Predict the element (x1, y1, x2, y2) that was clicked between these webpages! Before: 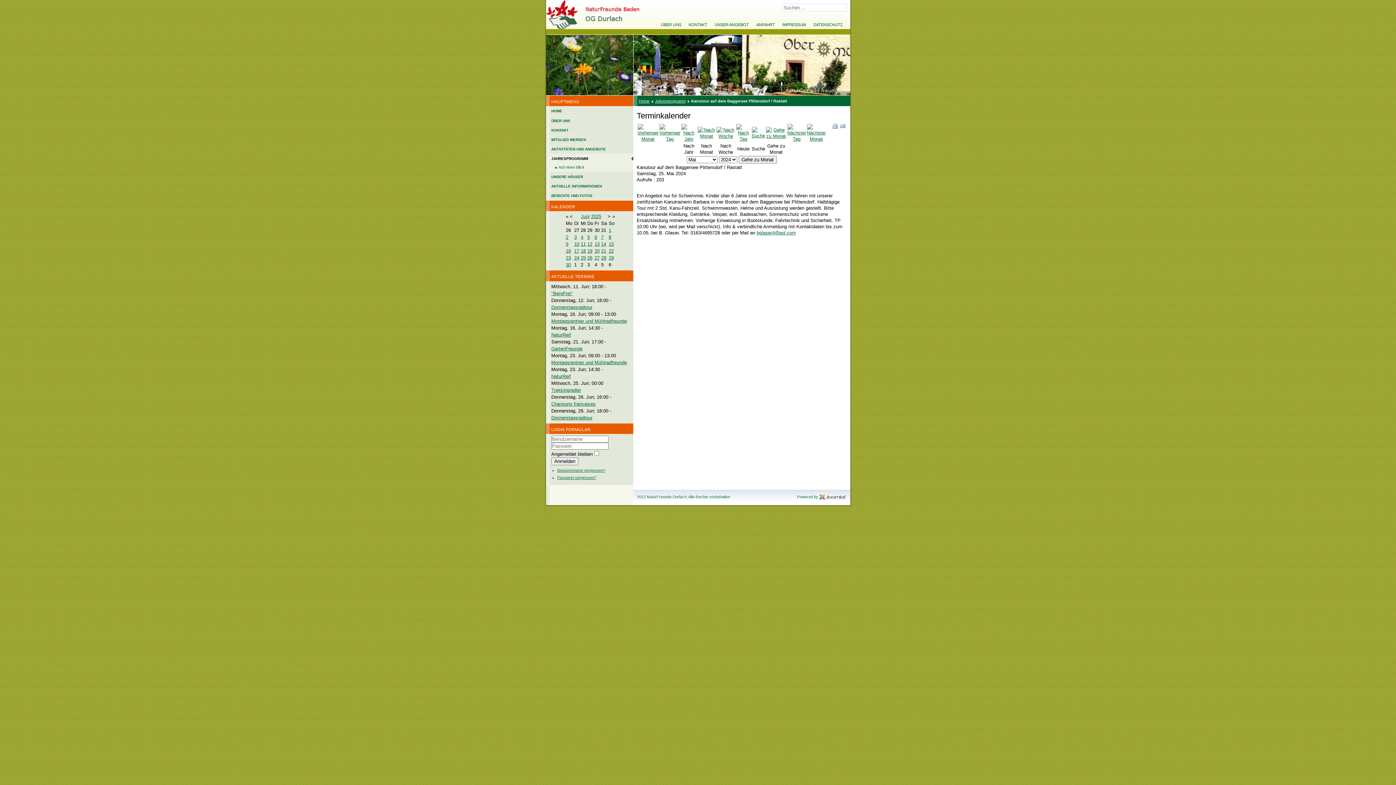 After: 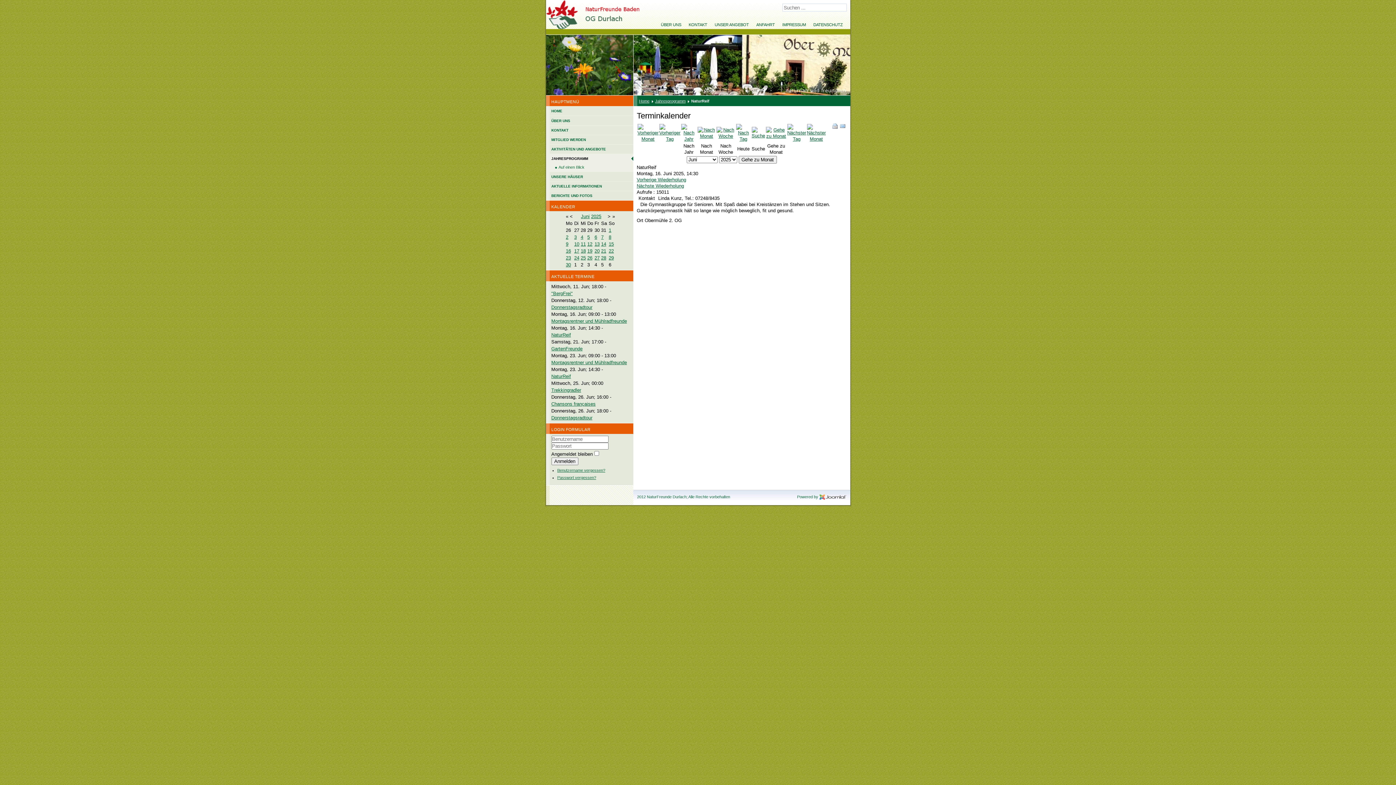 Action: label: NaturReif bbox: (551, 332, 571, 337)